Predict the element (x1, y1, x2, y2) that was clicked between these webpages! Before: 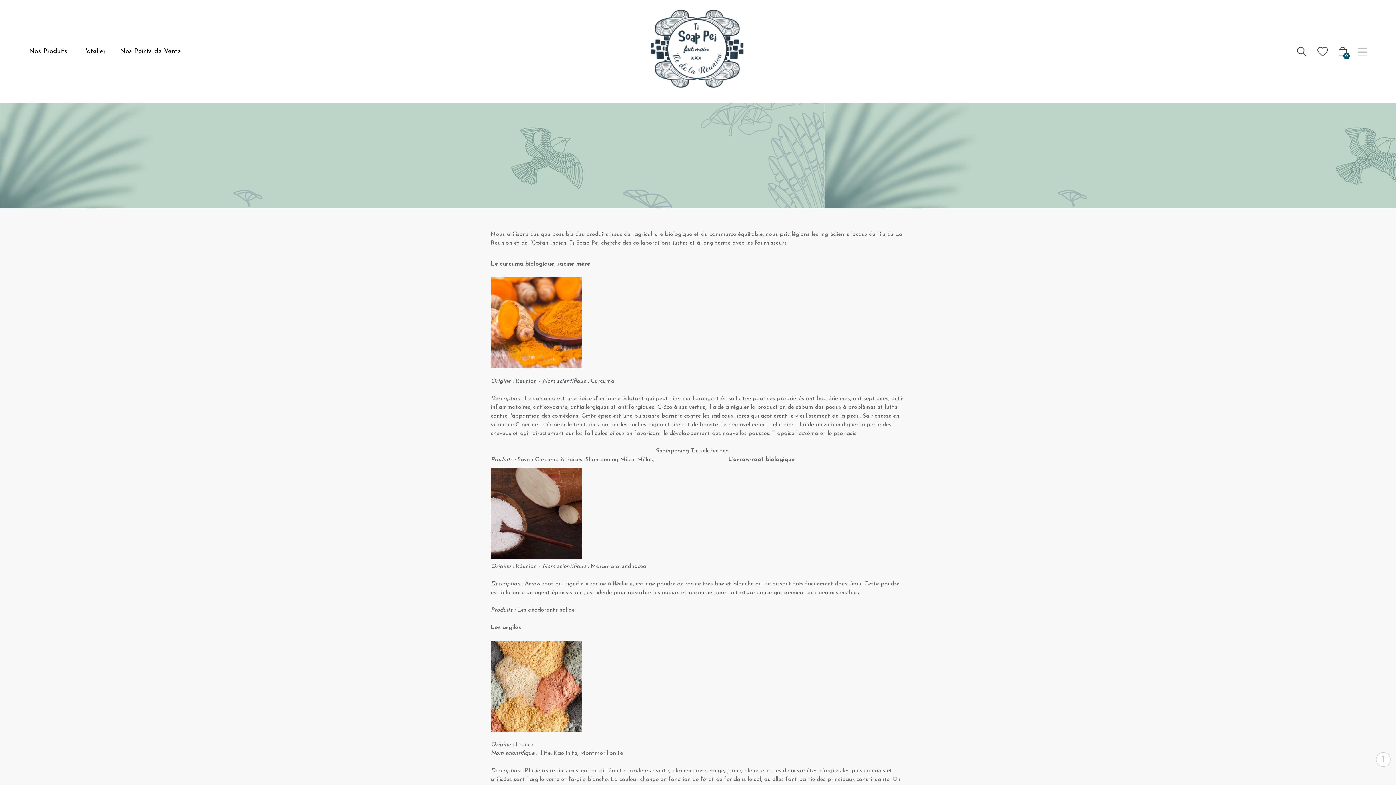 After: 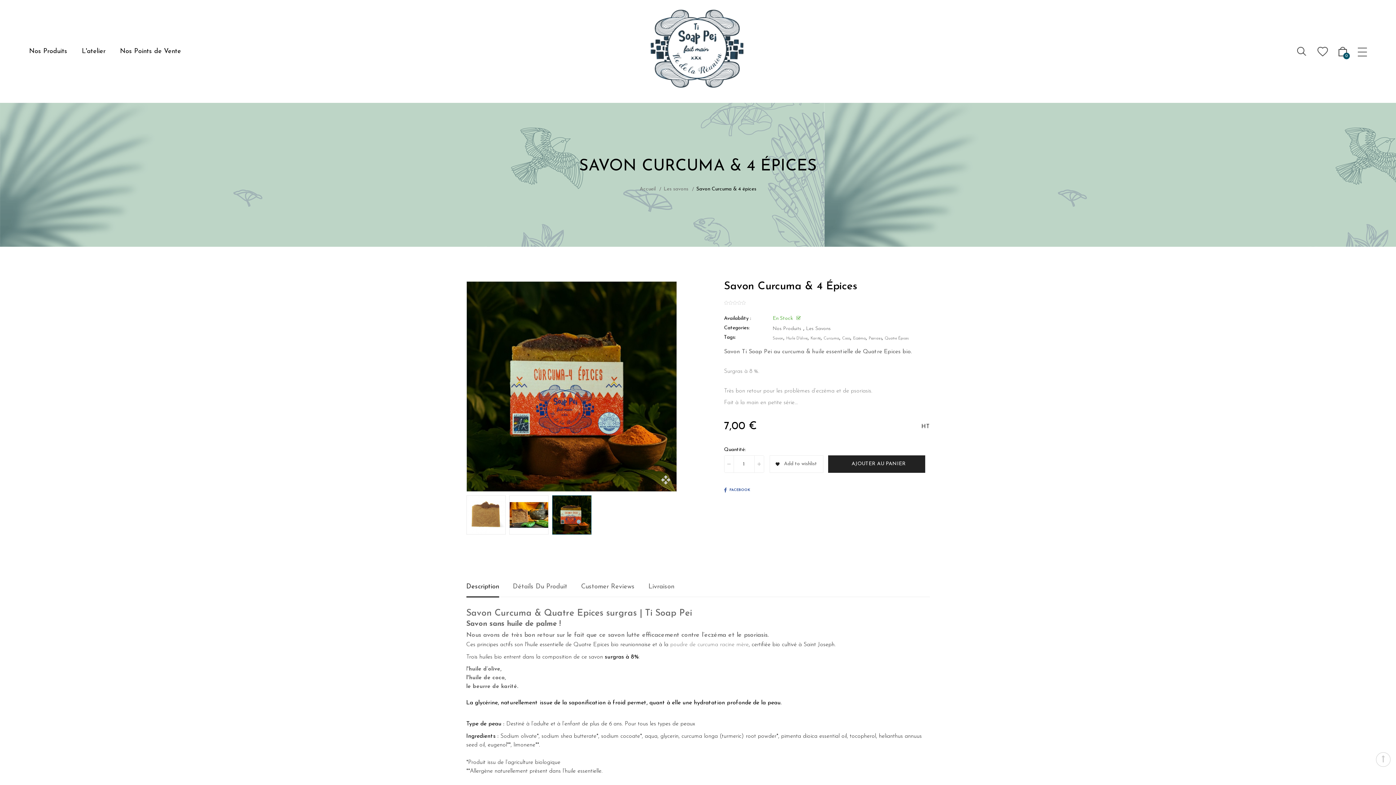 Action: label: Savon Curcuma & épices bbox: (517, 455, 582, 464)